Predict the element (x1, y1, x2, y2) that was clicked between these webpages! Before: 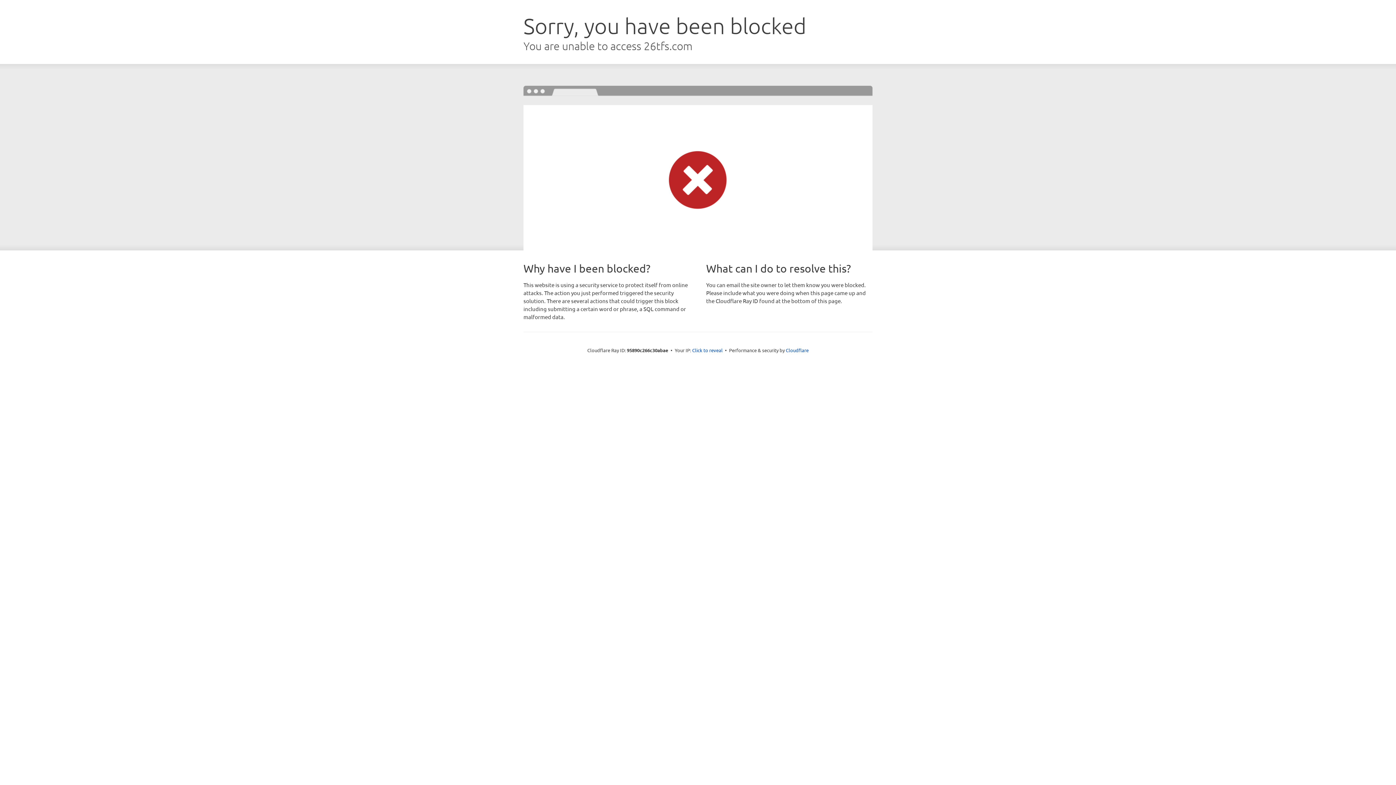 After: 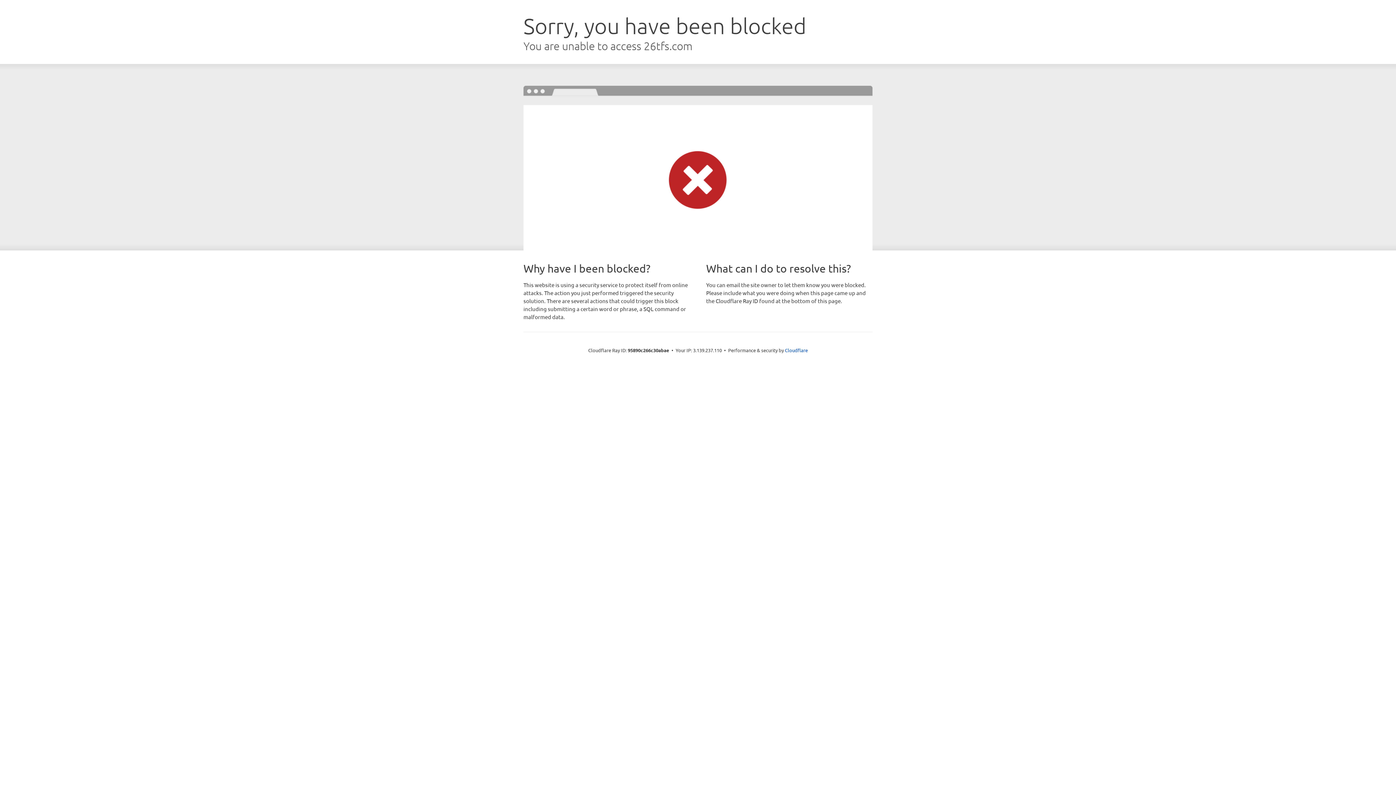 Action: bbox: (692, 346, 722, 353) label: Click to reveal